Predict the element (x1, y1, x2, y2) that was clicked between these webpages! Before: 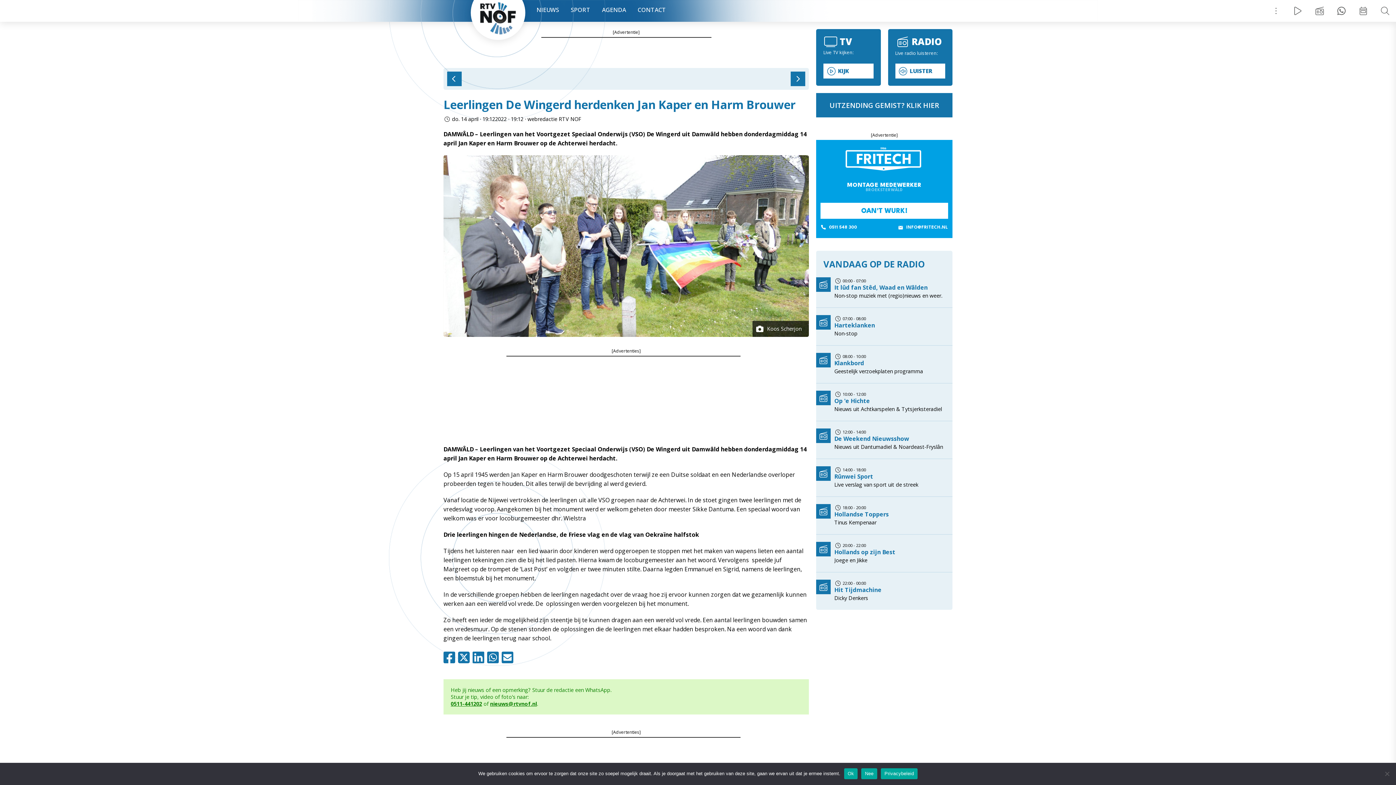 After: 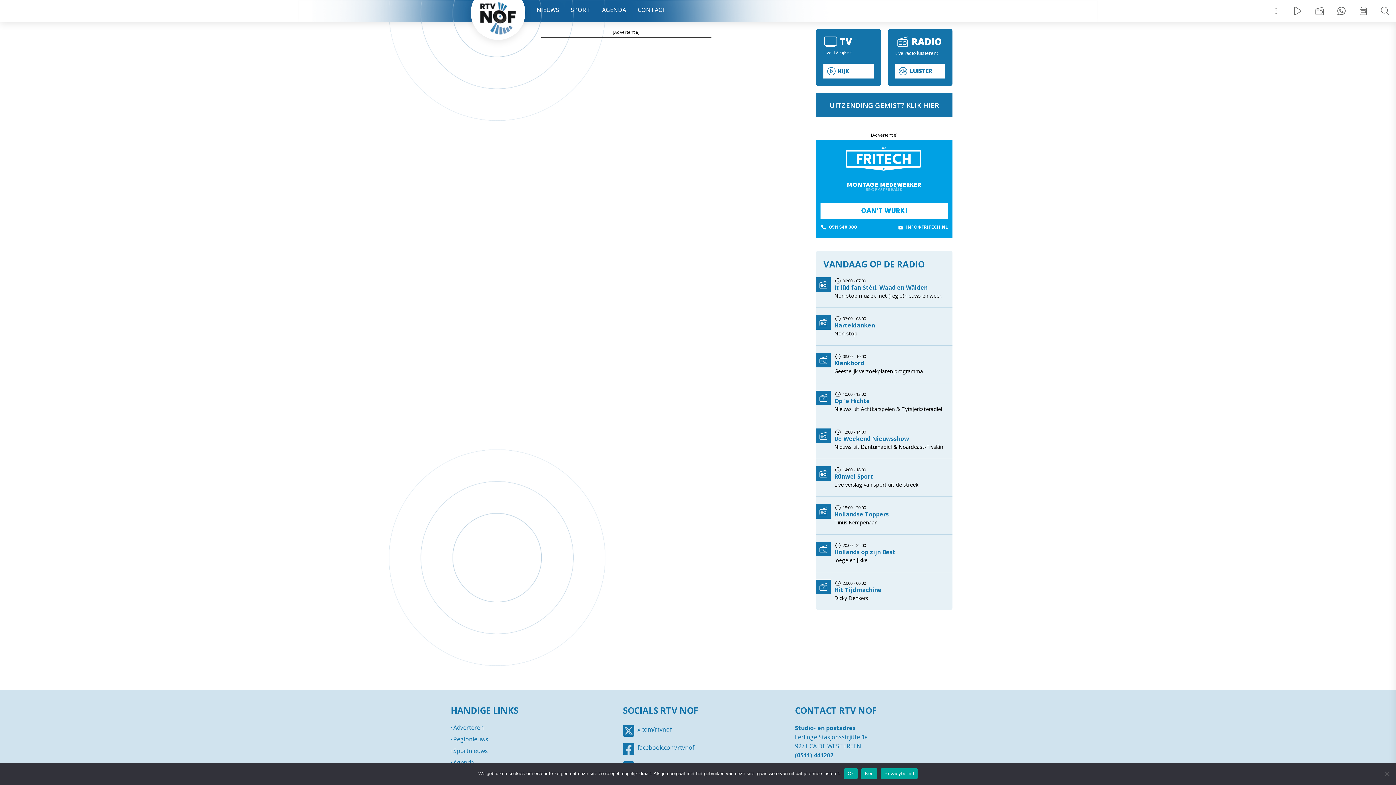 Action: label: NIEUWS bbox: (530, 0, 565, 21)